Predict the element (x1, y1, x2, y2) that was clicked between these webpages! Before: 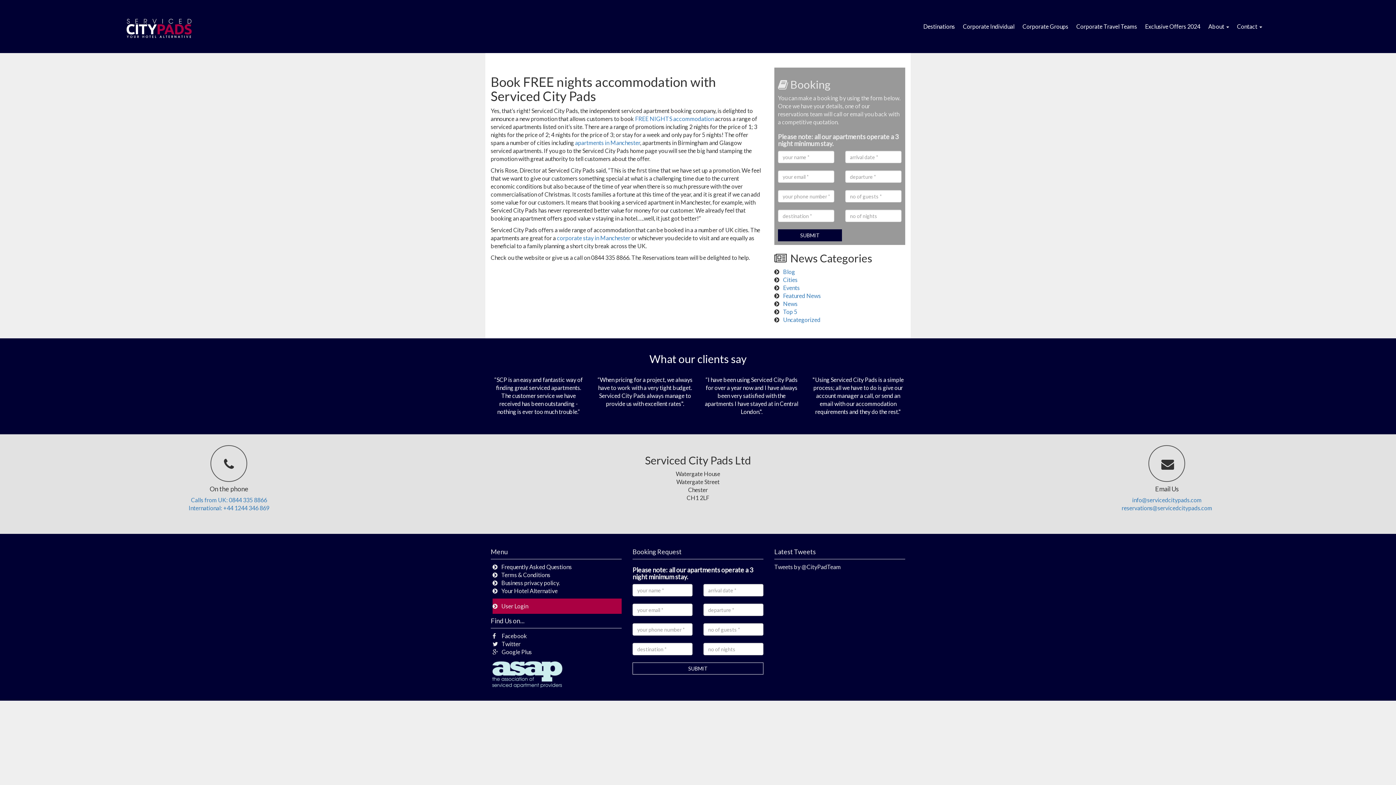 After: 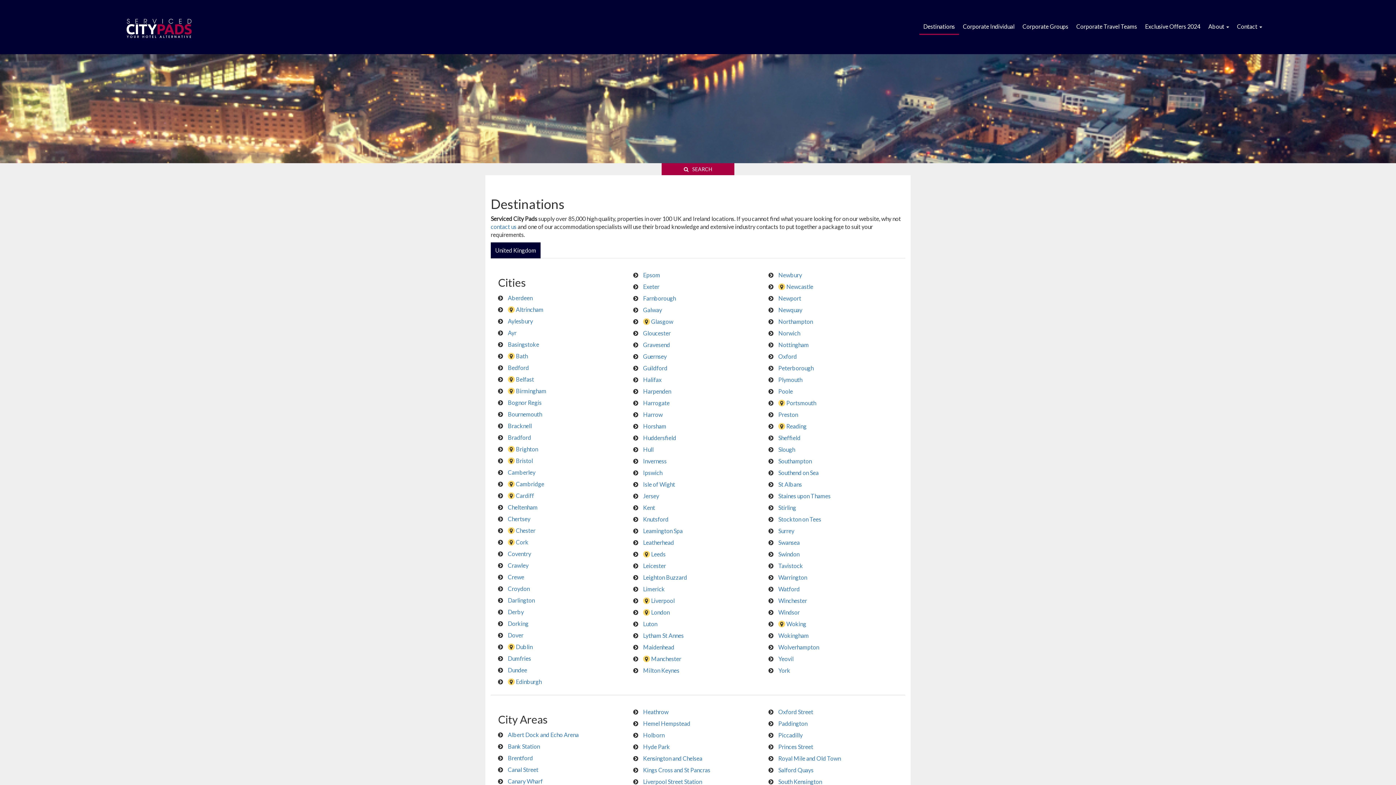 Action: bbox: (919, 19, 959, 33) label: Destinations